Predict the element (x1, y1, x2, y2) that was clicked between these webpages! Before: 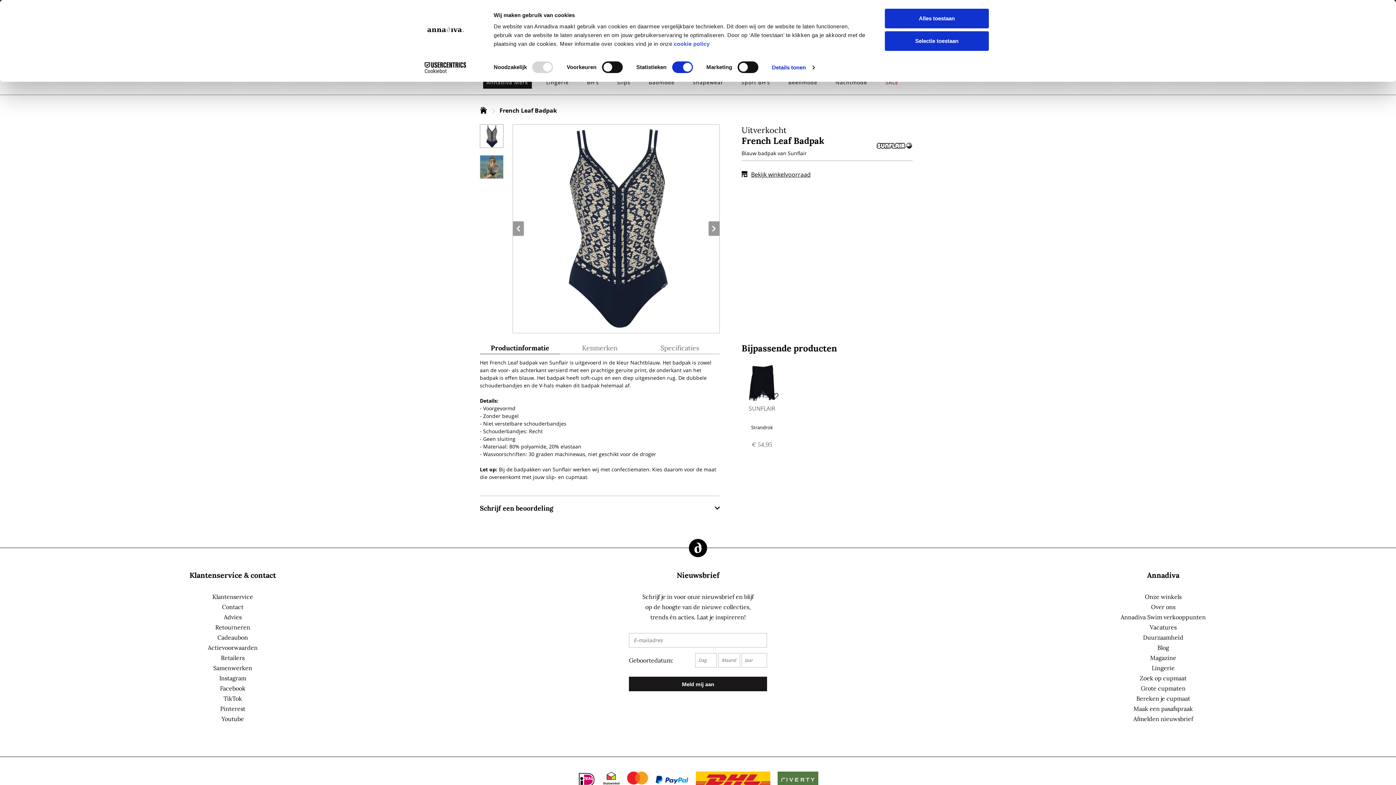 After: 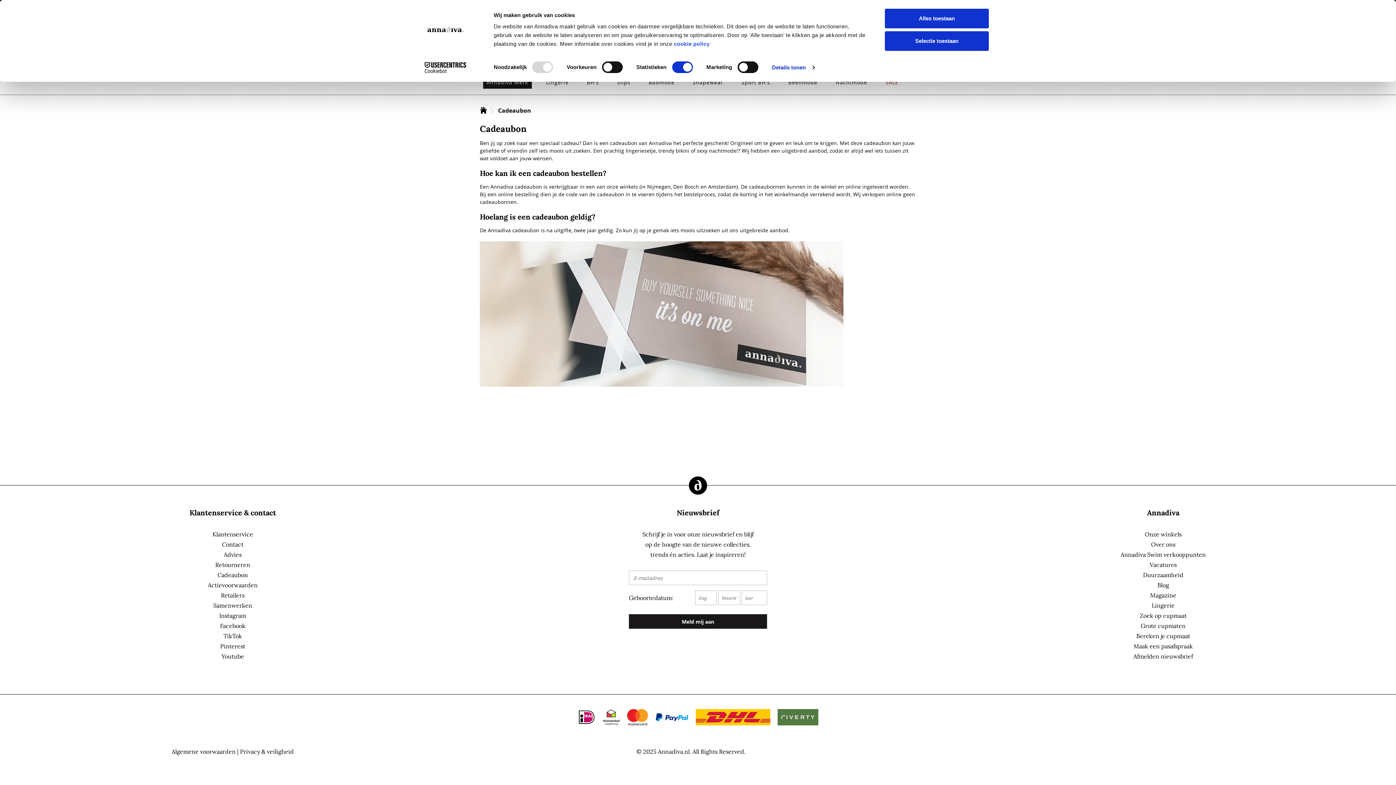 Action: bbox: (217, 634, 248, 641) label: Cadeaubon